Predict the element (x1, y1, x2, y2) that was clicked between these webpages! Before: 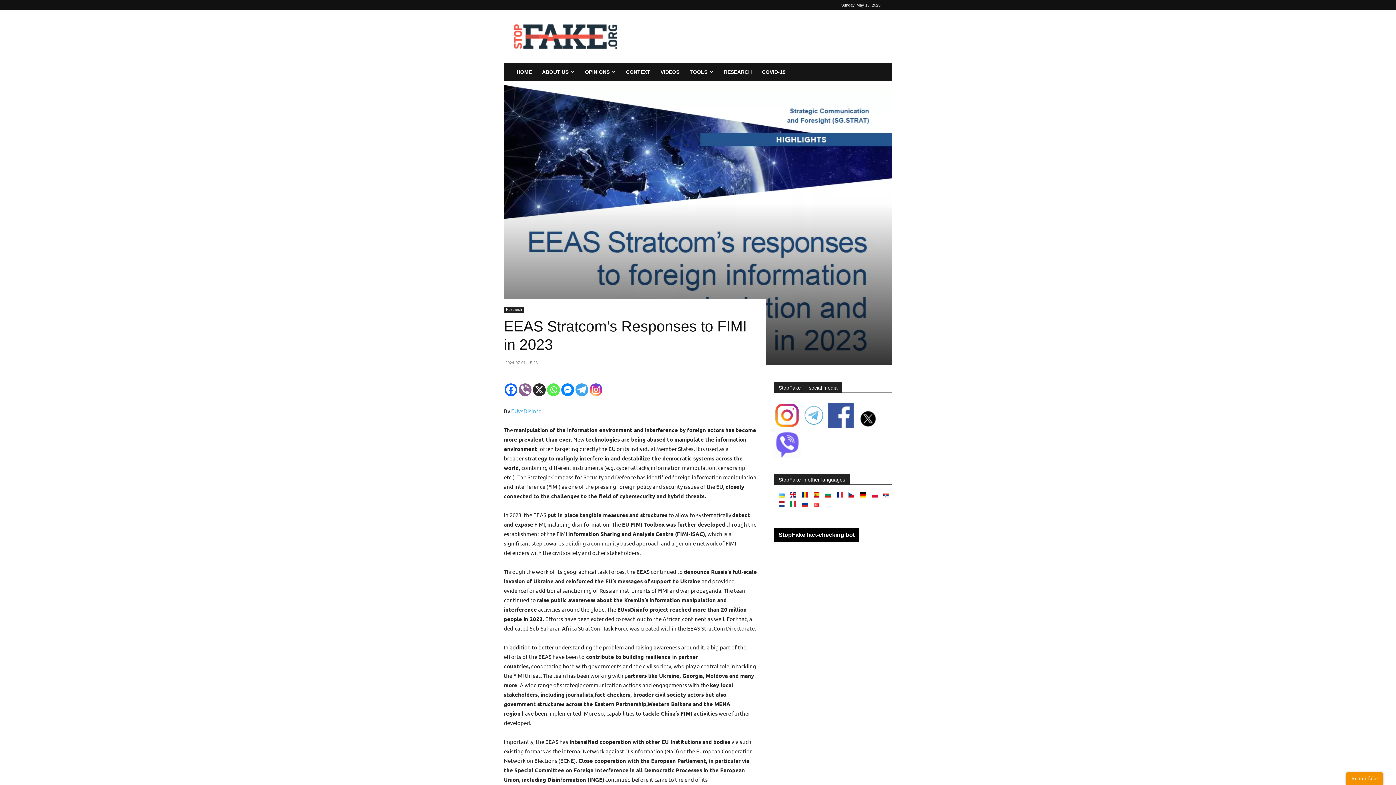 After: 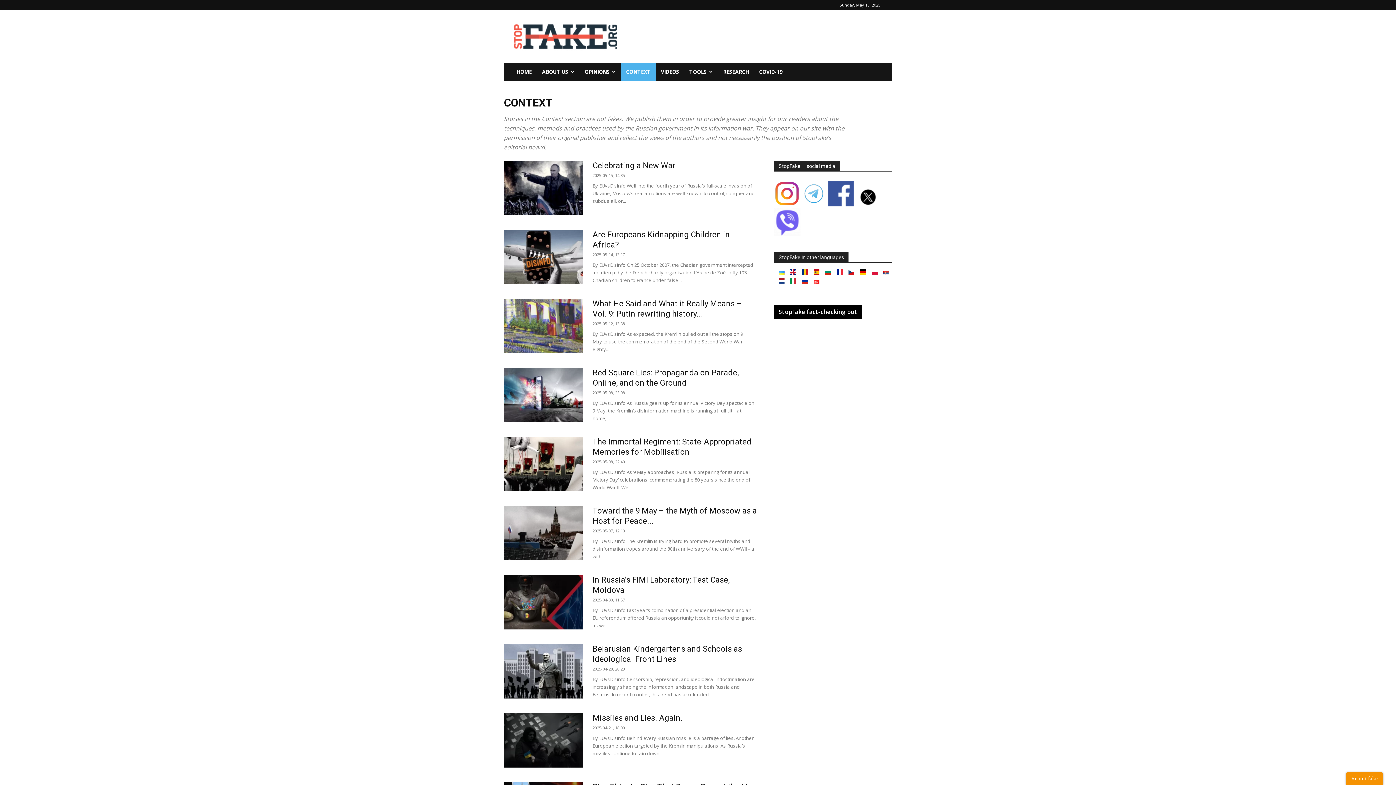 Action: label: CONTEXT bbox: (621, 63, 655, 80)